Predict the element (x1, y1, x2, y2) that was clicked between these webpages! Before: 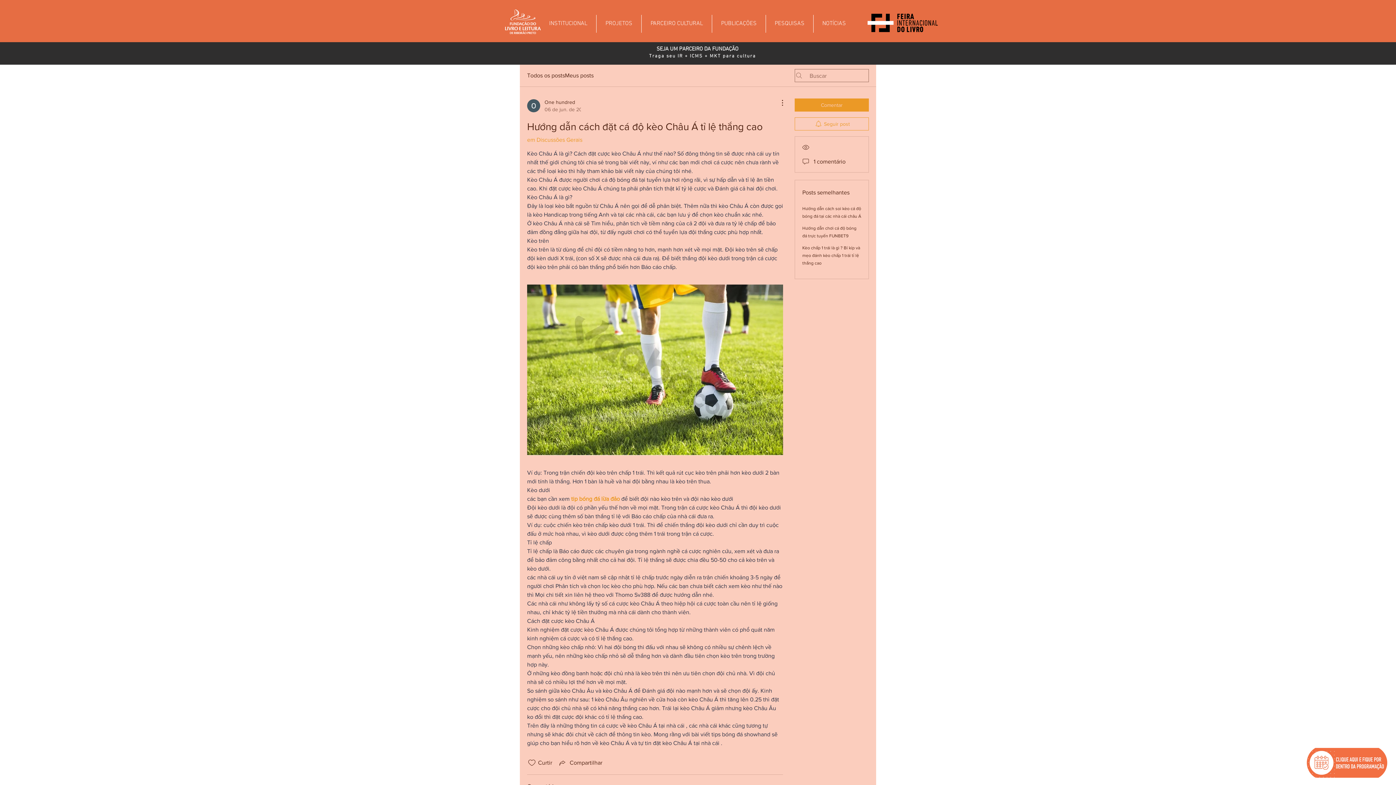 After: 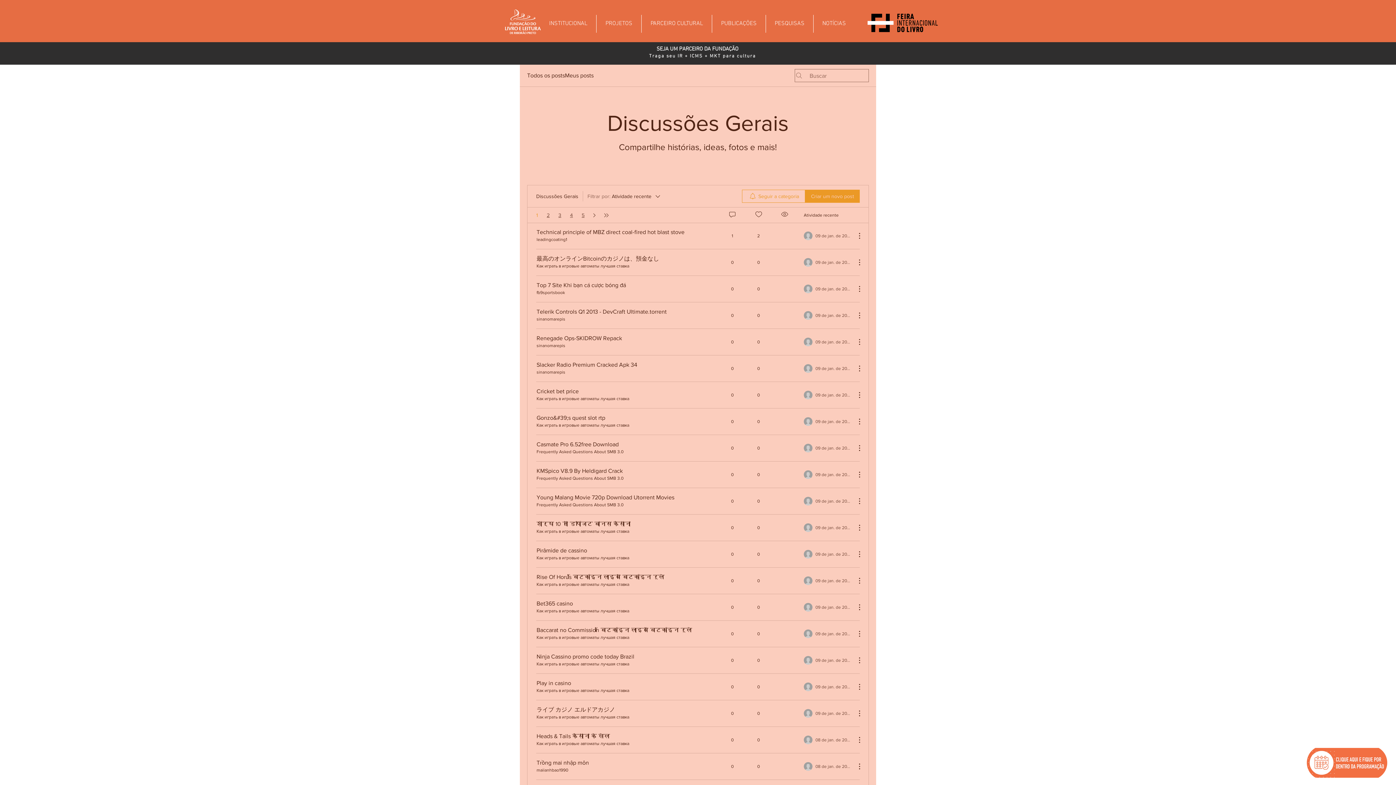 Action: label: em Discussões Gerais bbox: (527, 136, 582, 142)